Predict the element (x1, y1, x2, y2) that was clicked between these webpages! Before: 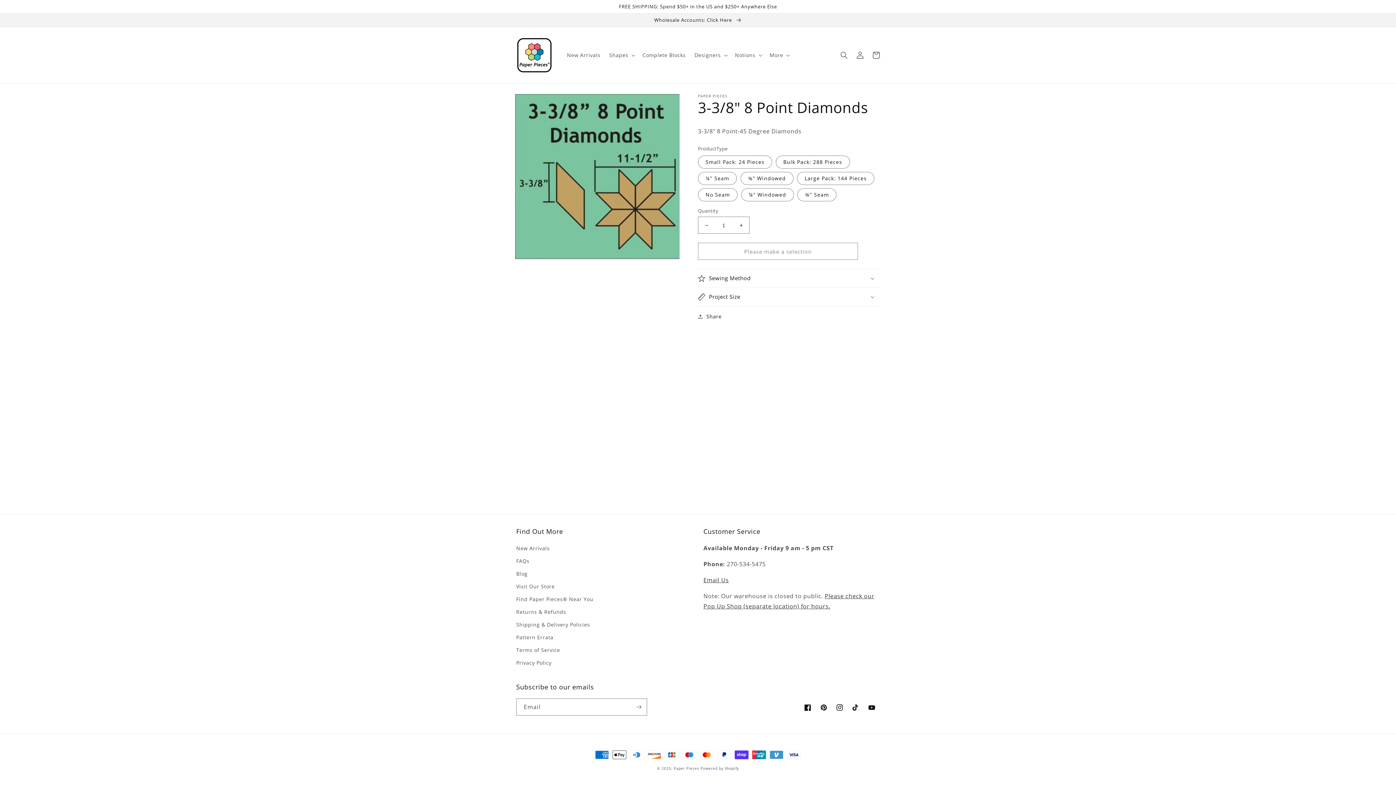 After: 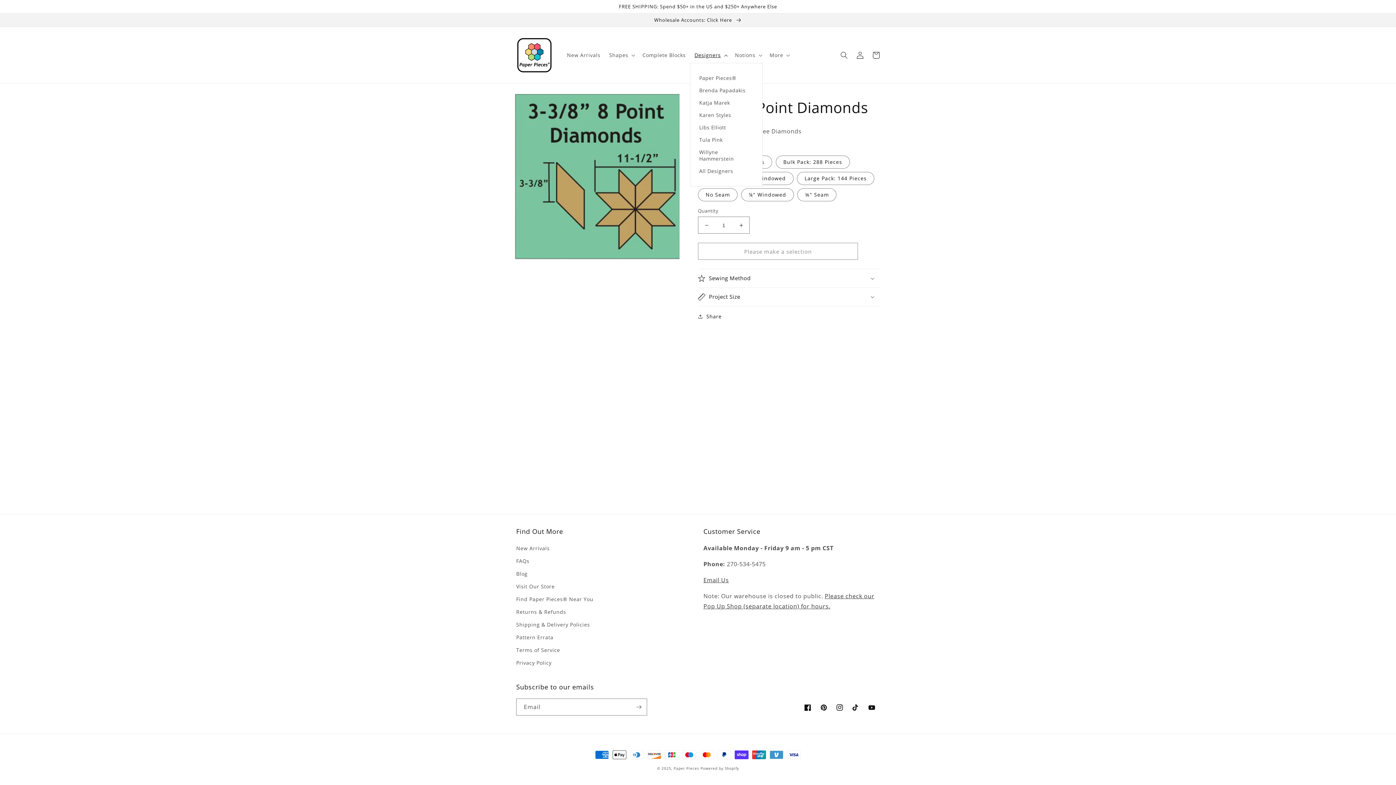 Action: bbox: (690, 47, 730, 62) label: Designers